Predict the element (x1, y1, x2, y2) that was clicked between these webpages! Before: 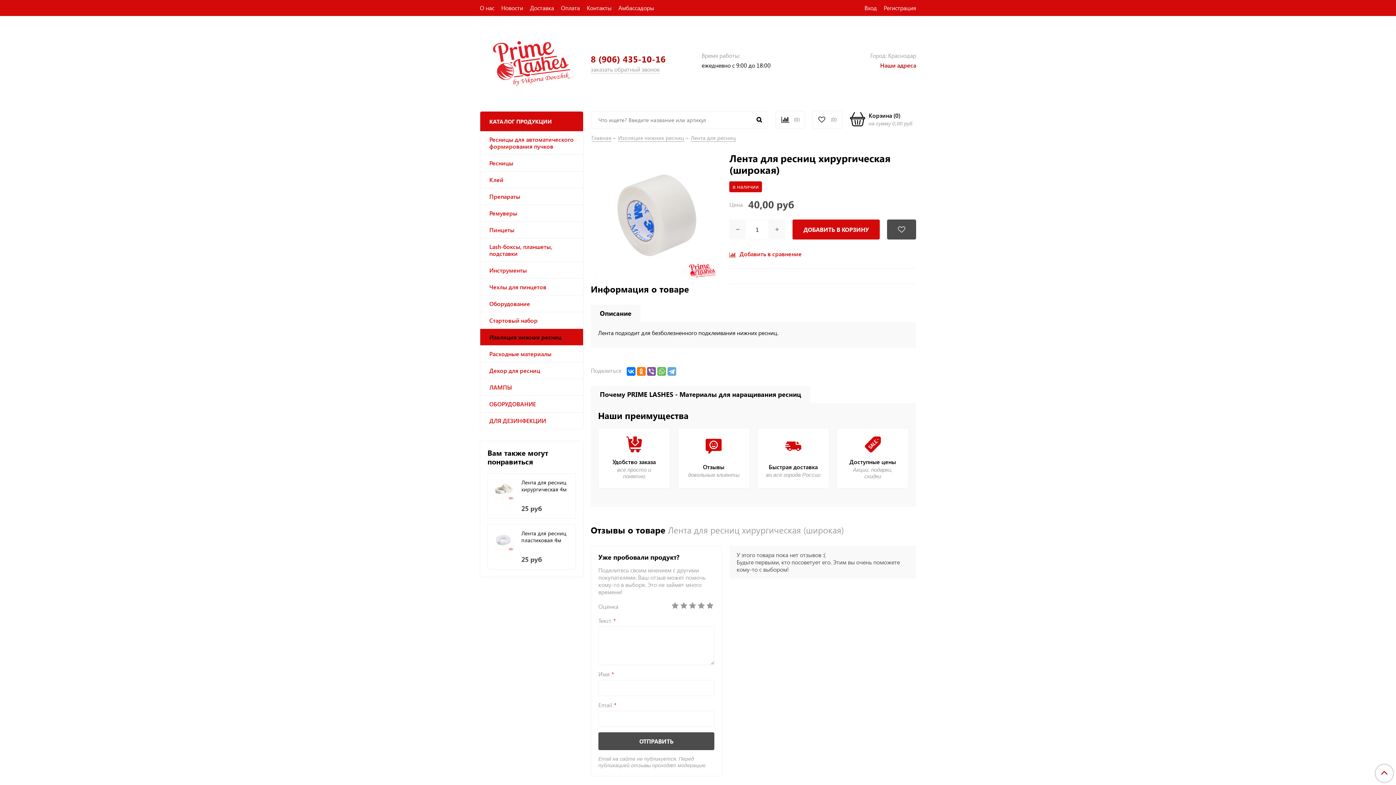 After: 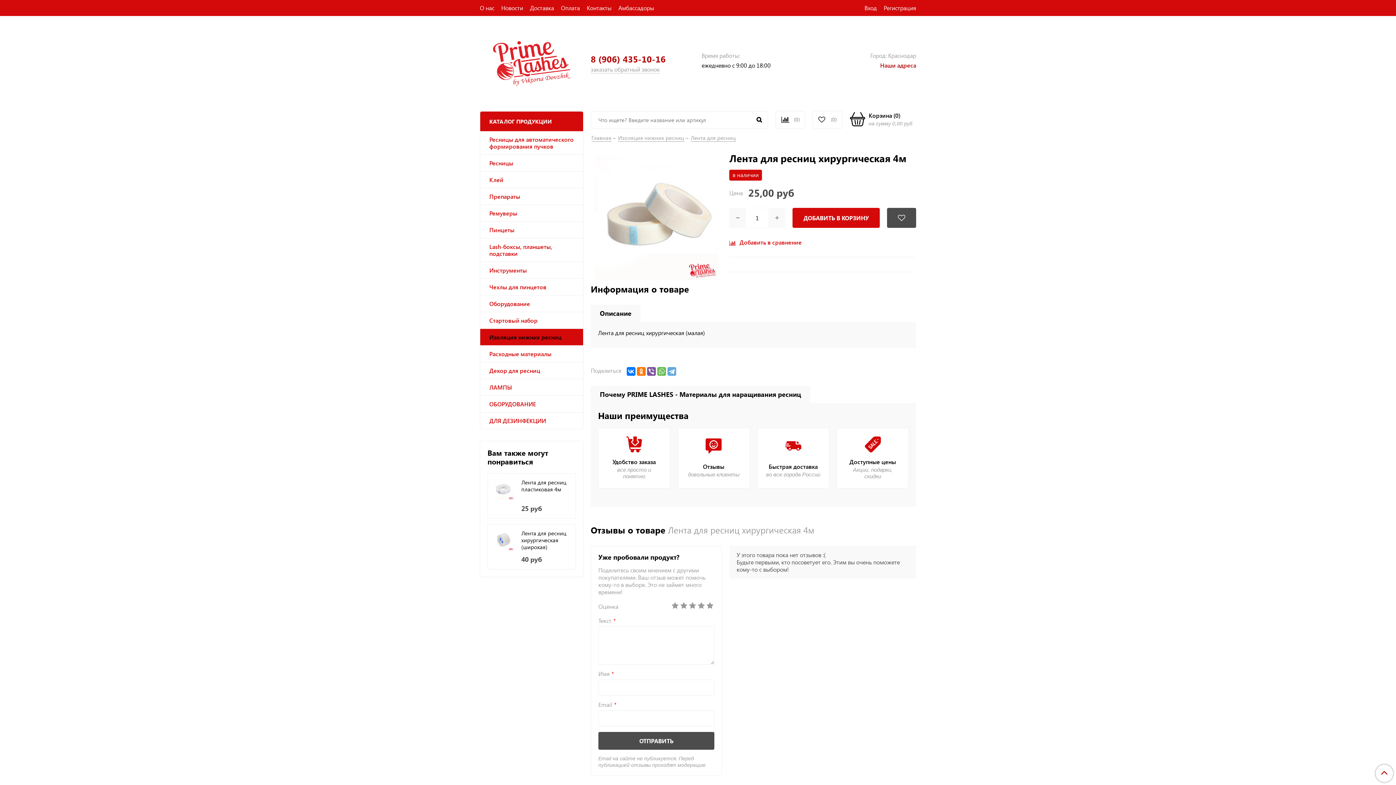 Action: bbox: (493, 479, 514, 500)